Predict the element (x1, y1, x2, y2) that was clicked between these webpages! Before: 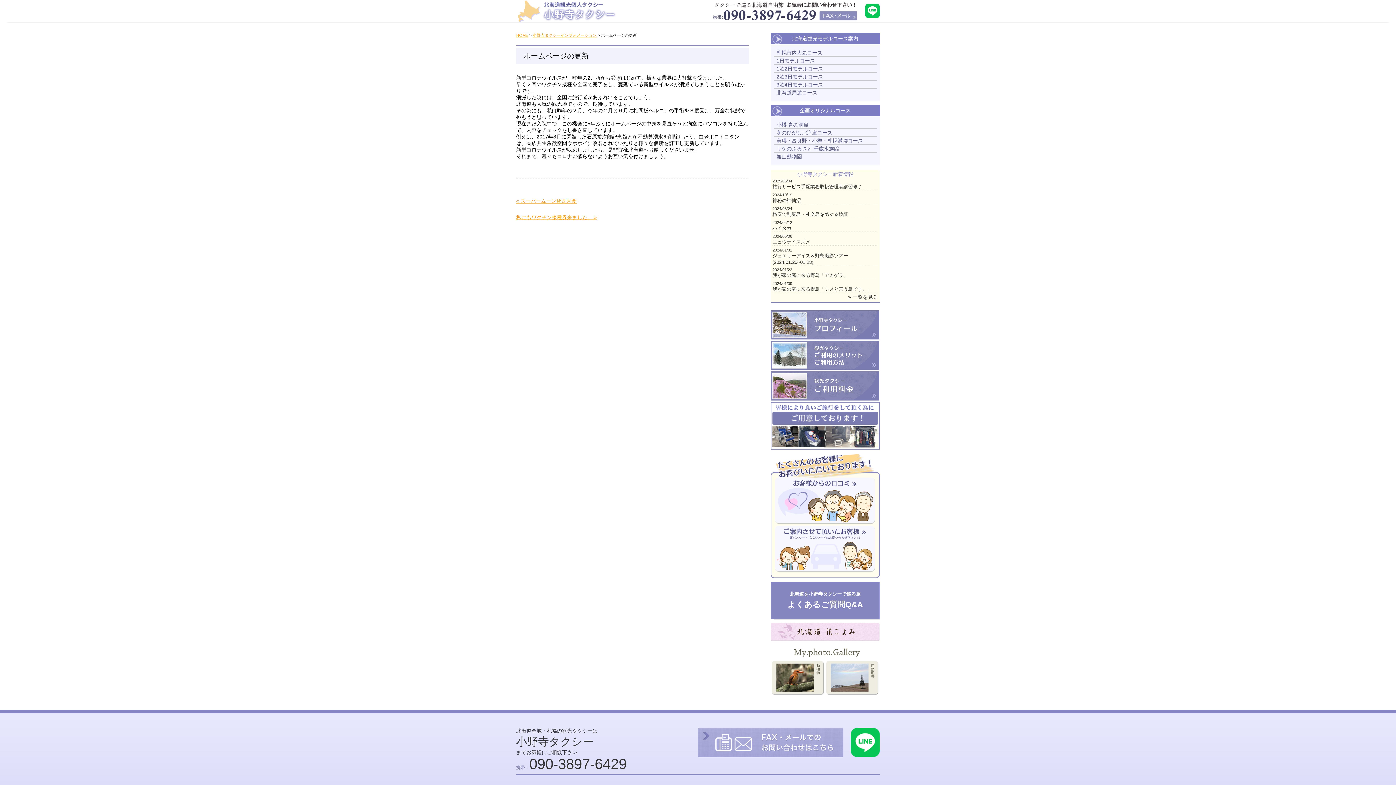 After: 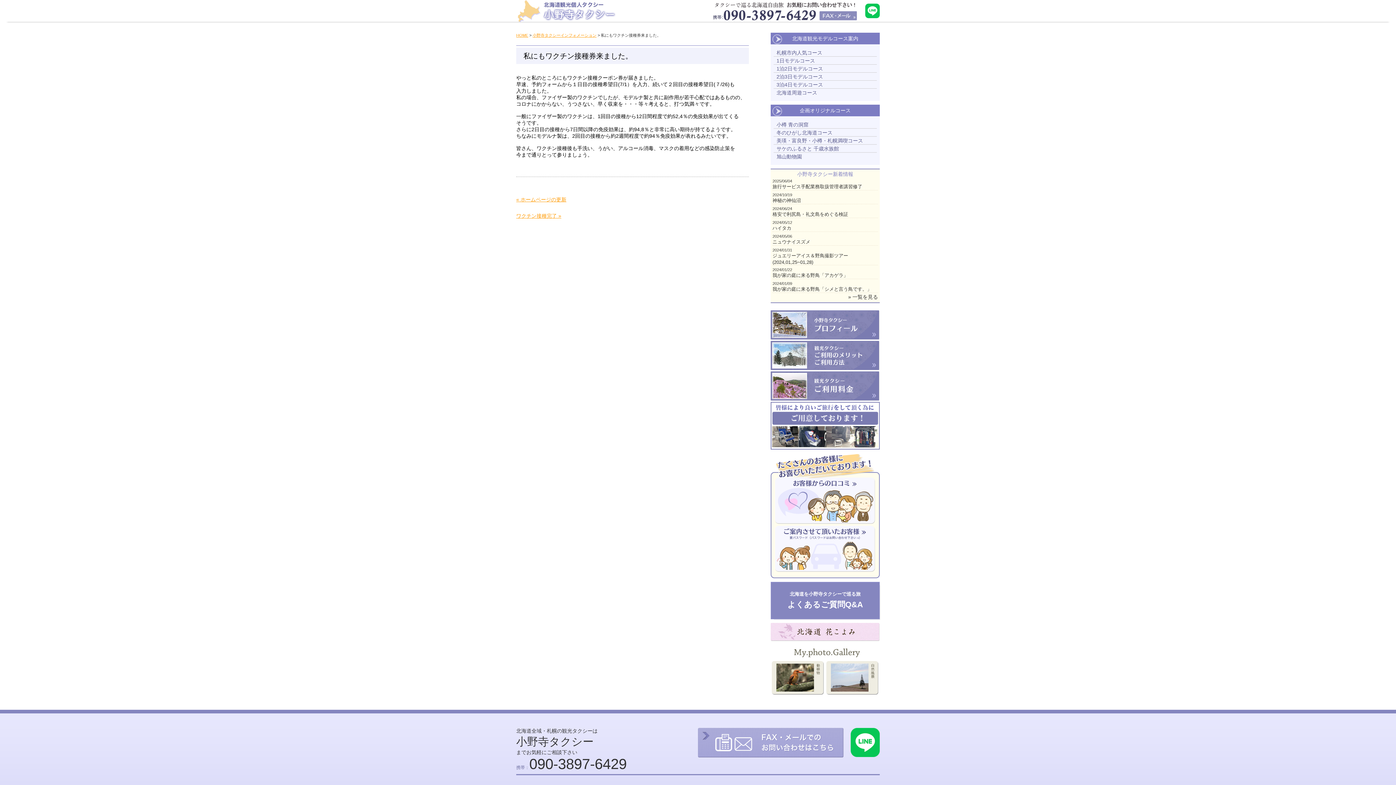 Action: bbox: (516, 214, 597, 220) label: 私にもワクチン接種券来ました。 »